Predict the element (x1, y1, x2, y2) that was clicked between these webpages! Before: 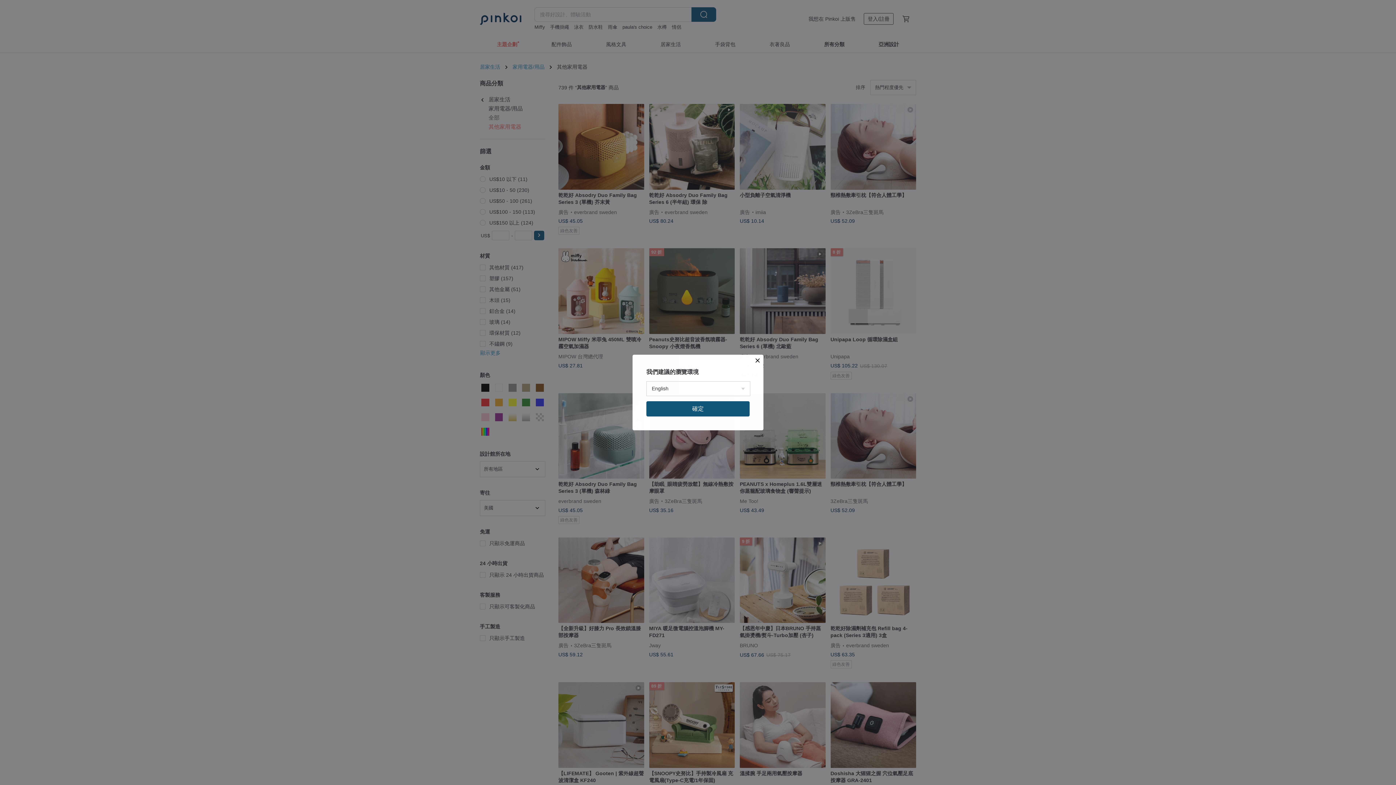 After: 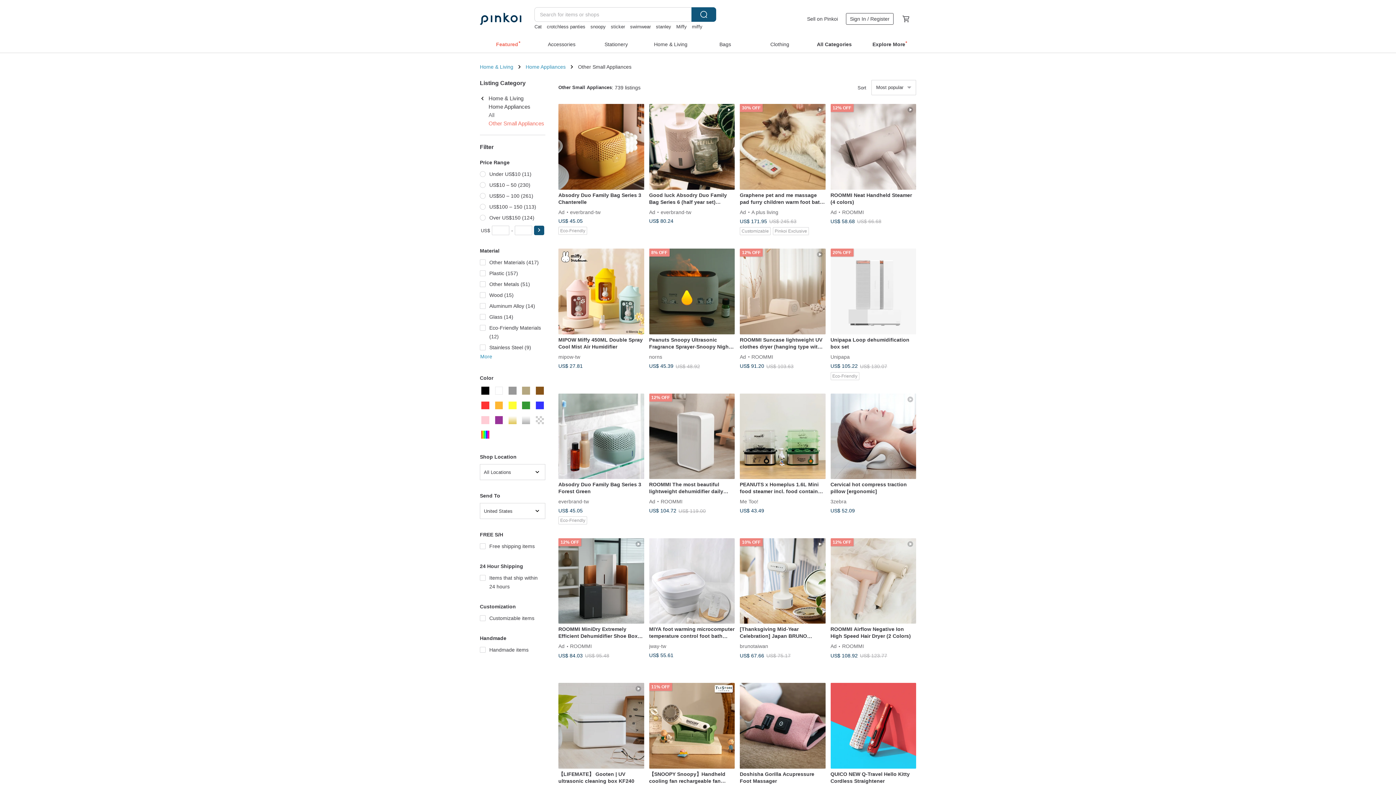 Action: bbox: (646, 401, 749, 416) label: 確定